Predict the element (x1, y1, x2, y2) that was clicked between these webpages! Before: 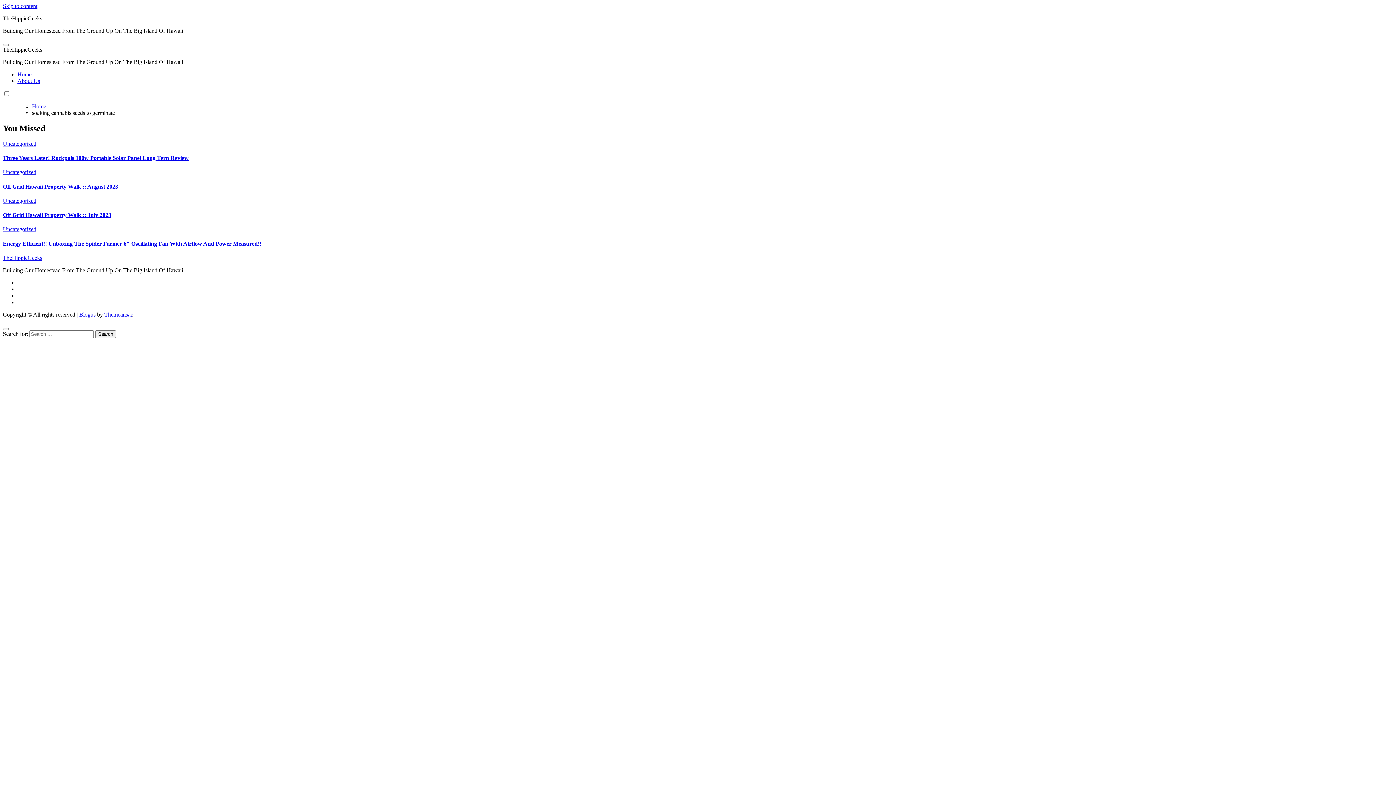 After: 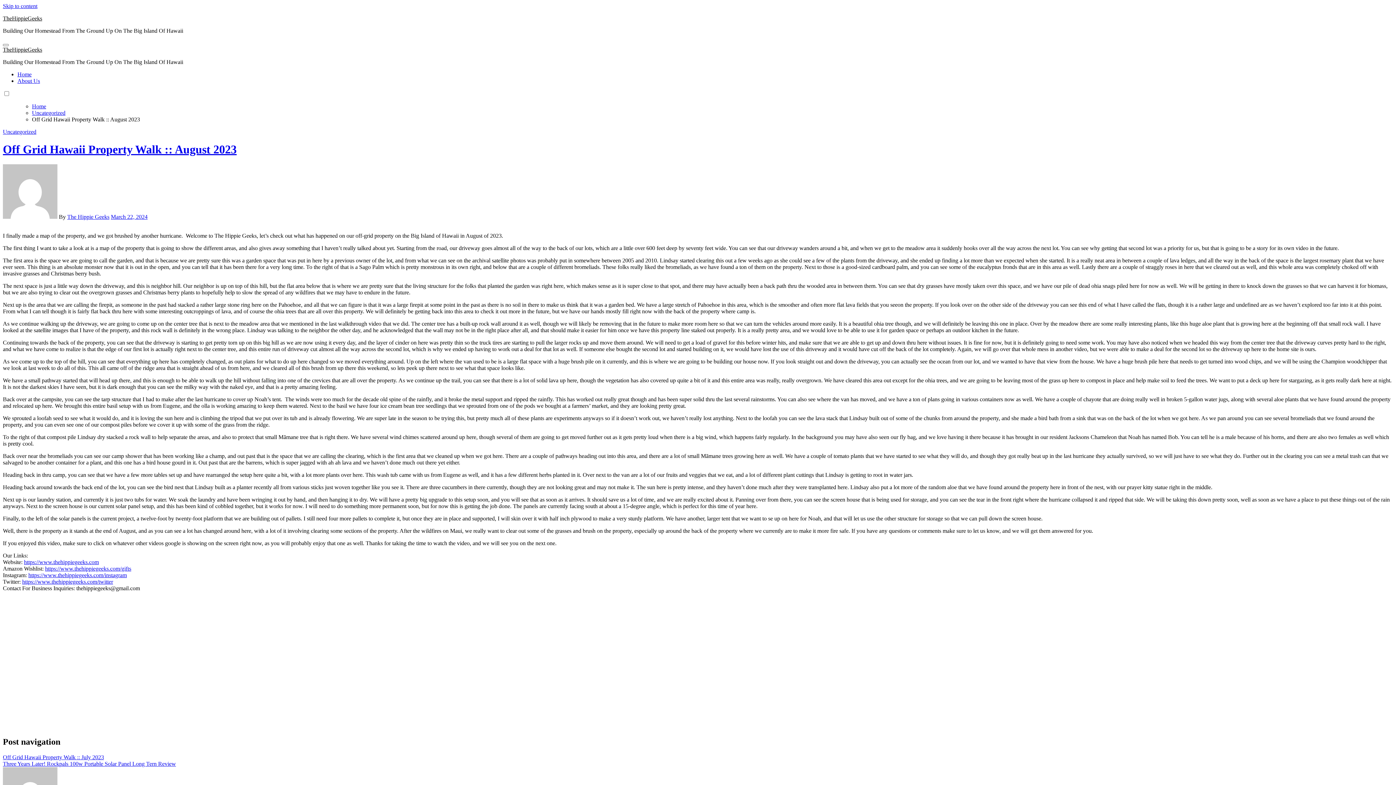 Action: label: Off Grid Hawaii Property Walk :: August 2023 bbox: (2, 183, 118, 189)